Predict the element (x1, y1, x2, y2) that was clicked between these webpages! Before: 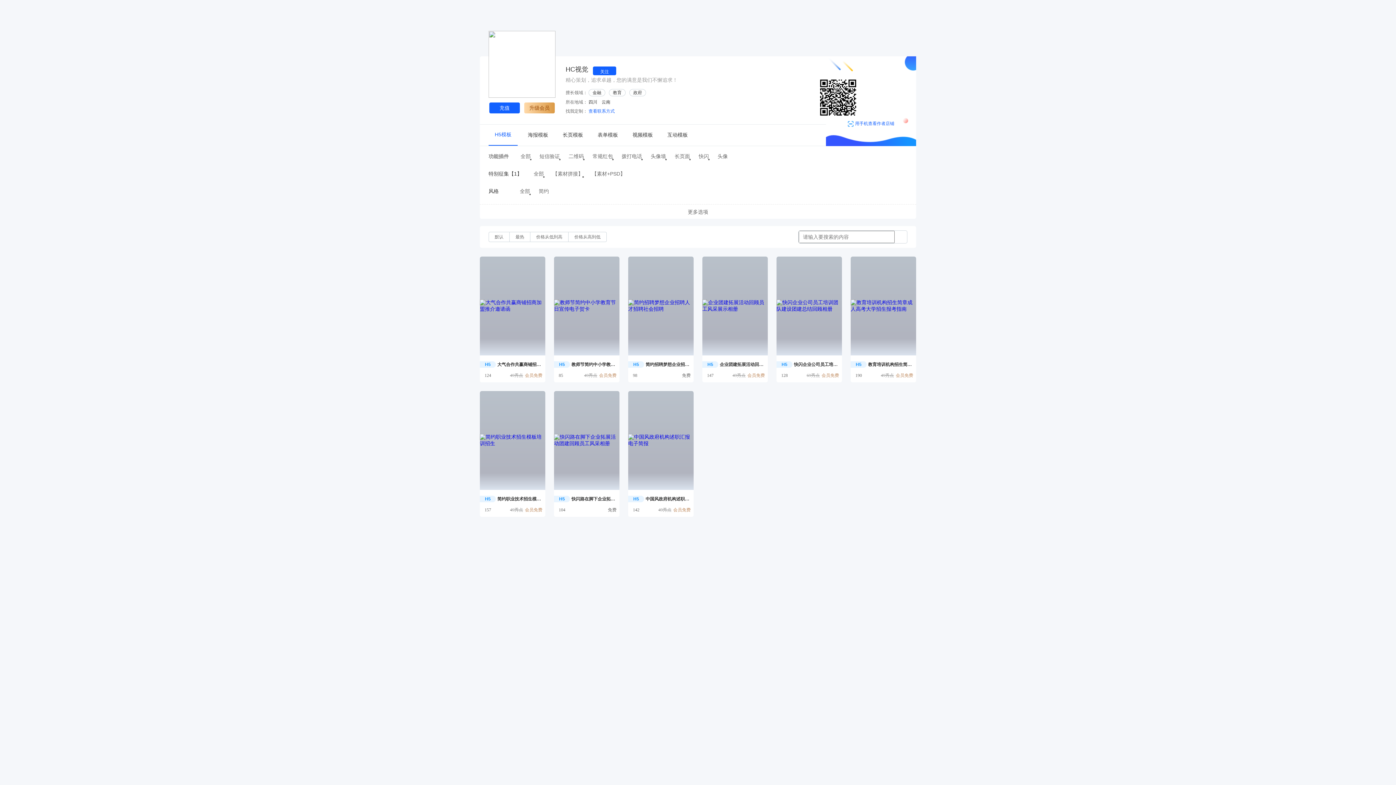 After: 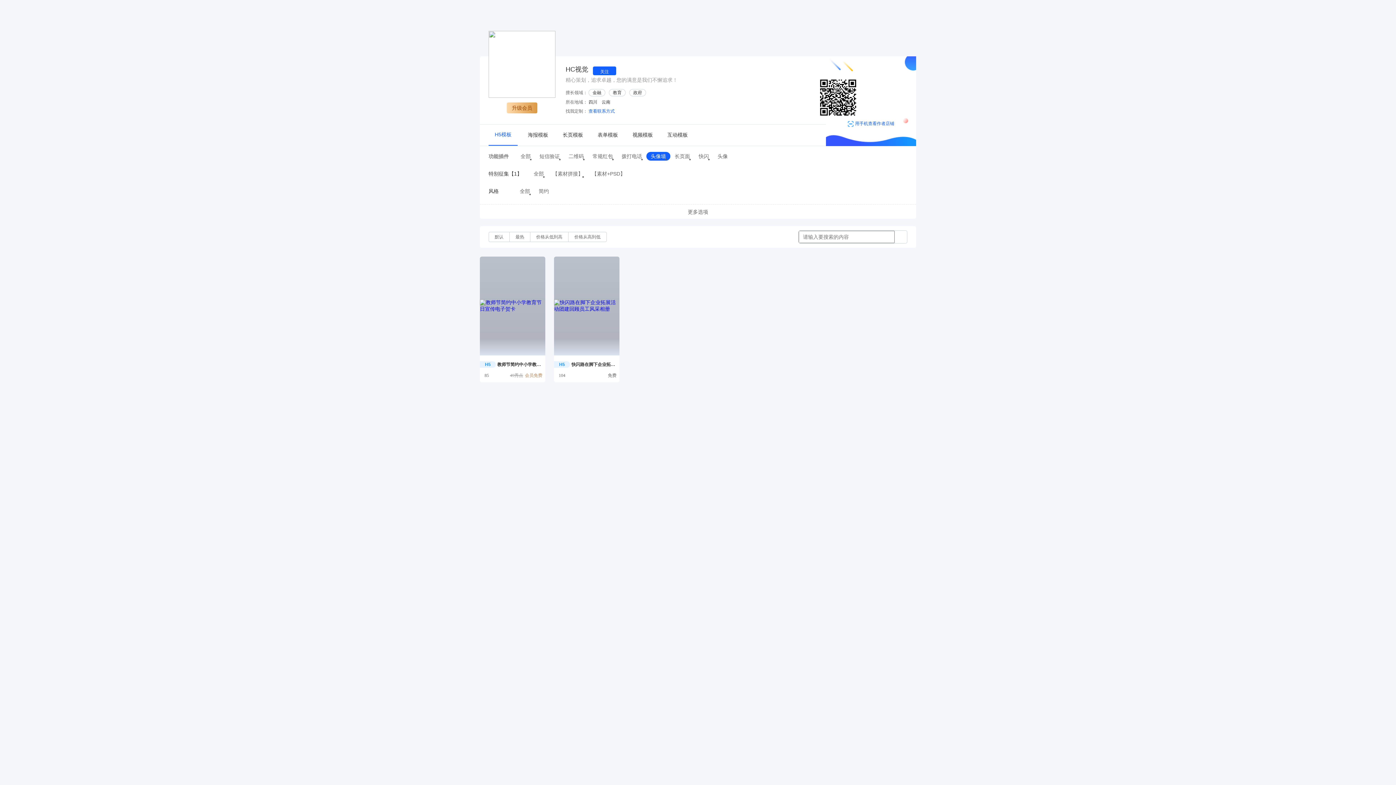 Action: label: 头像墙 bbox: (646, 152, 670, 160)